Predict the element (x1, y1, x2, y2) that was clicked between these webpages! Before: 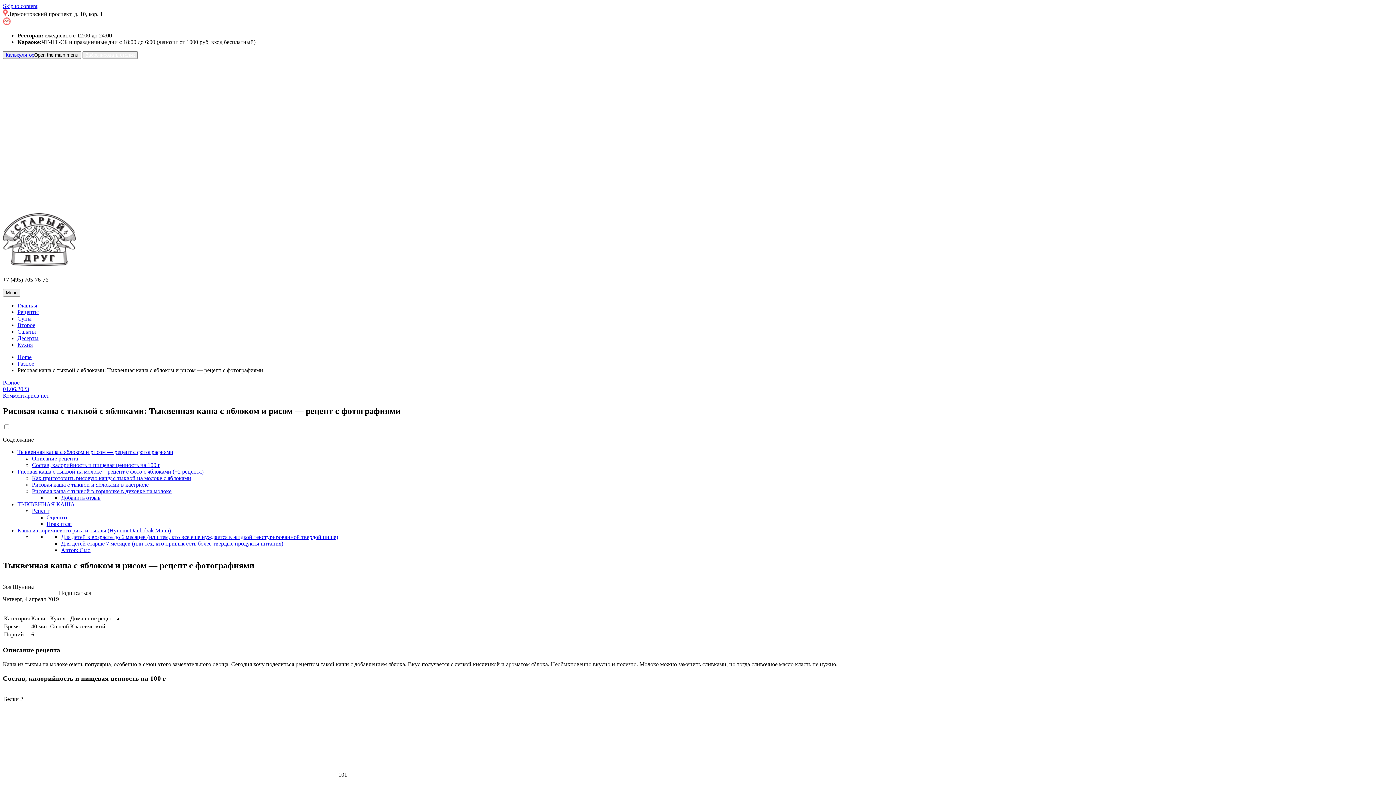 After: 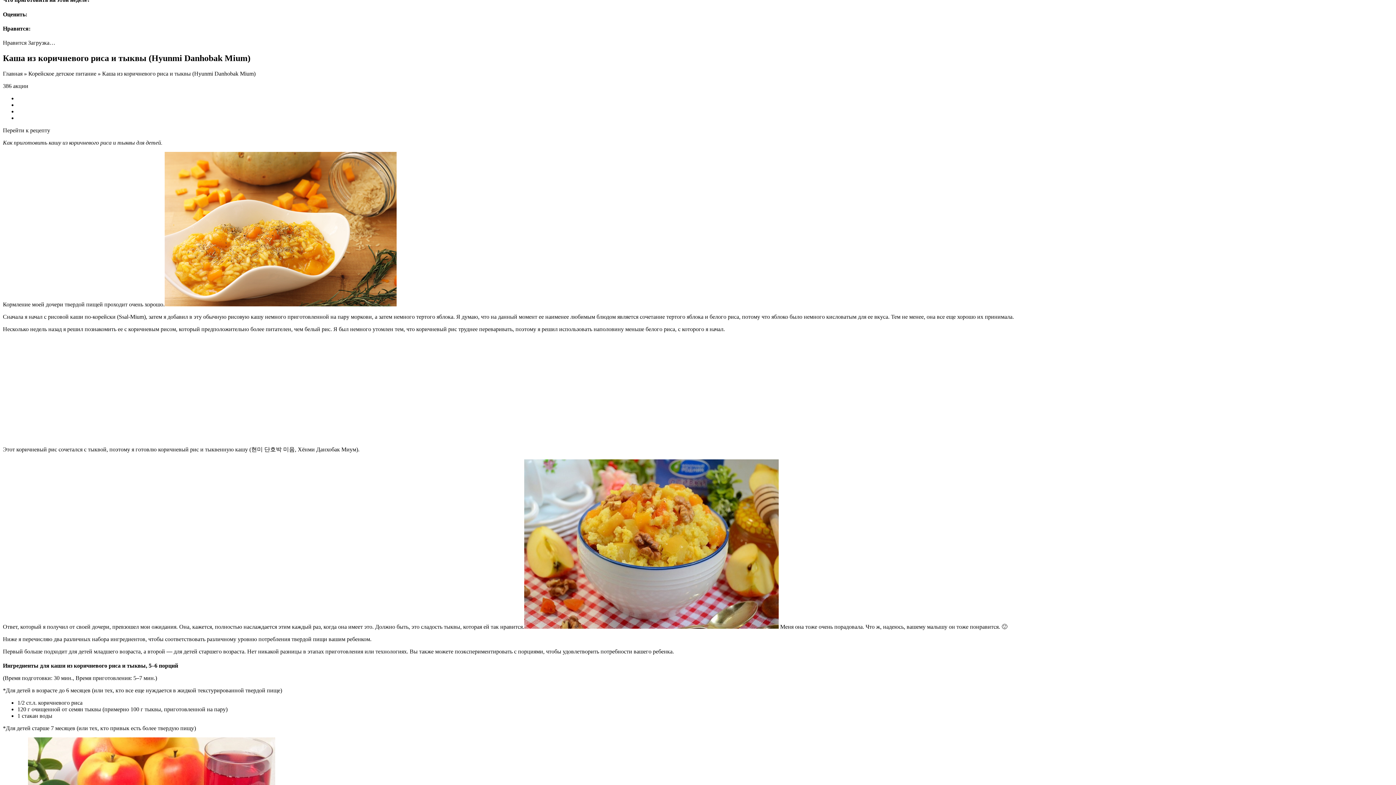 Action: label: Оценить: bbox: (46, 514, 69, 520)